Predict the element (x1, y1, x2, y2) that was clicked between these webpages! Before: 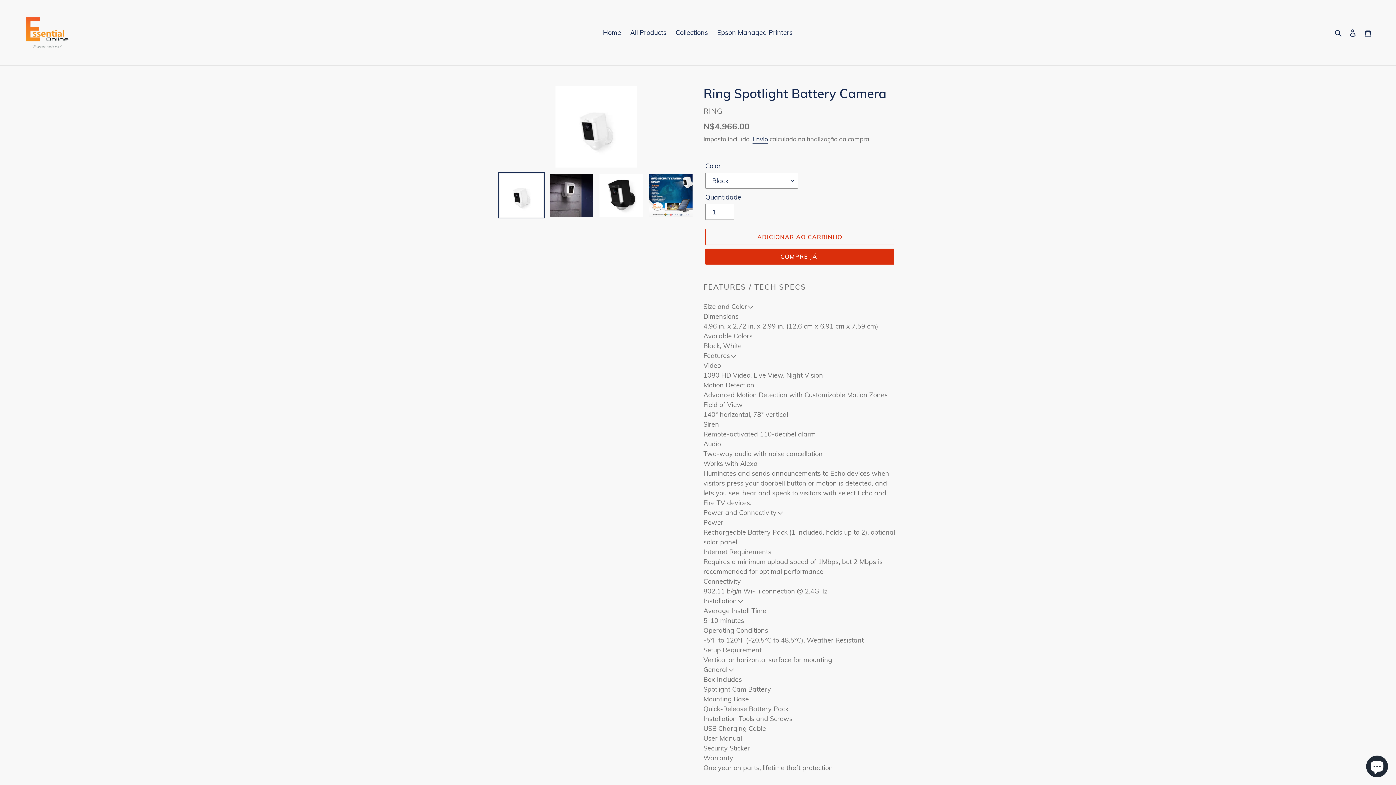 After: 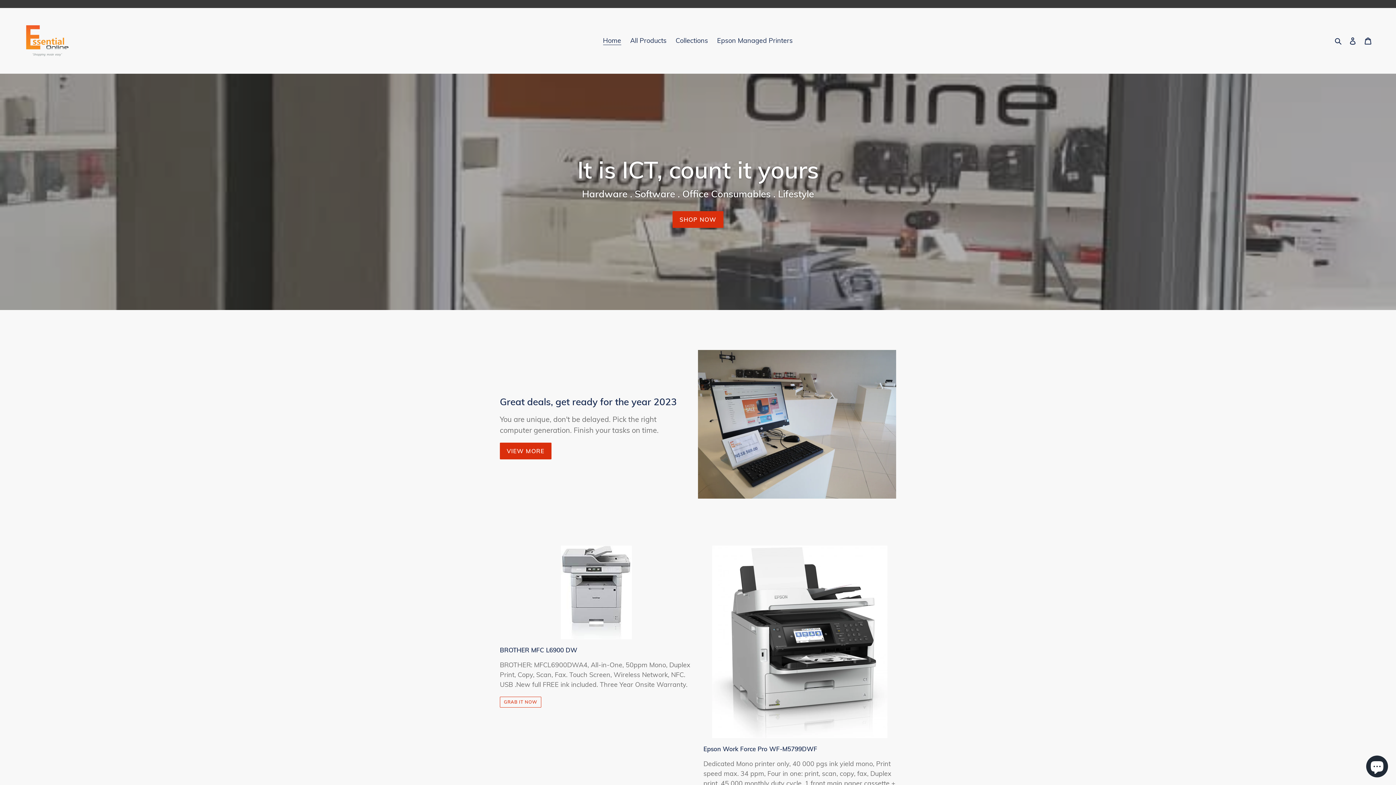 Action: bbox: (599, 26, 624, 38) label: Home